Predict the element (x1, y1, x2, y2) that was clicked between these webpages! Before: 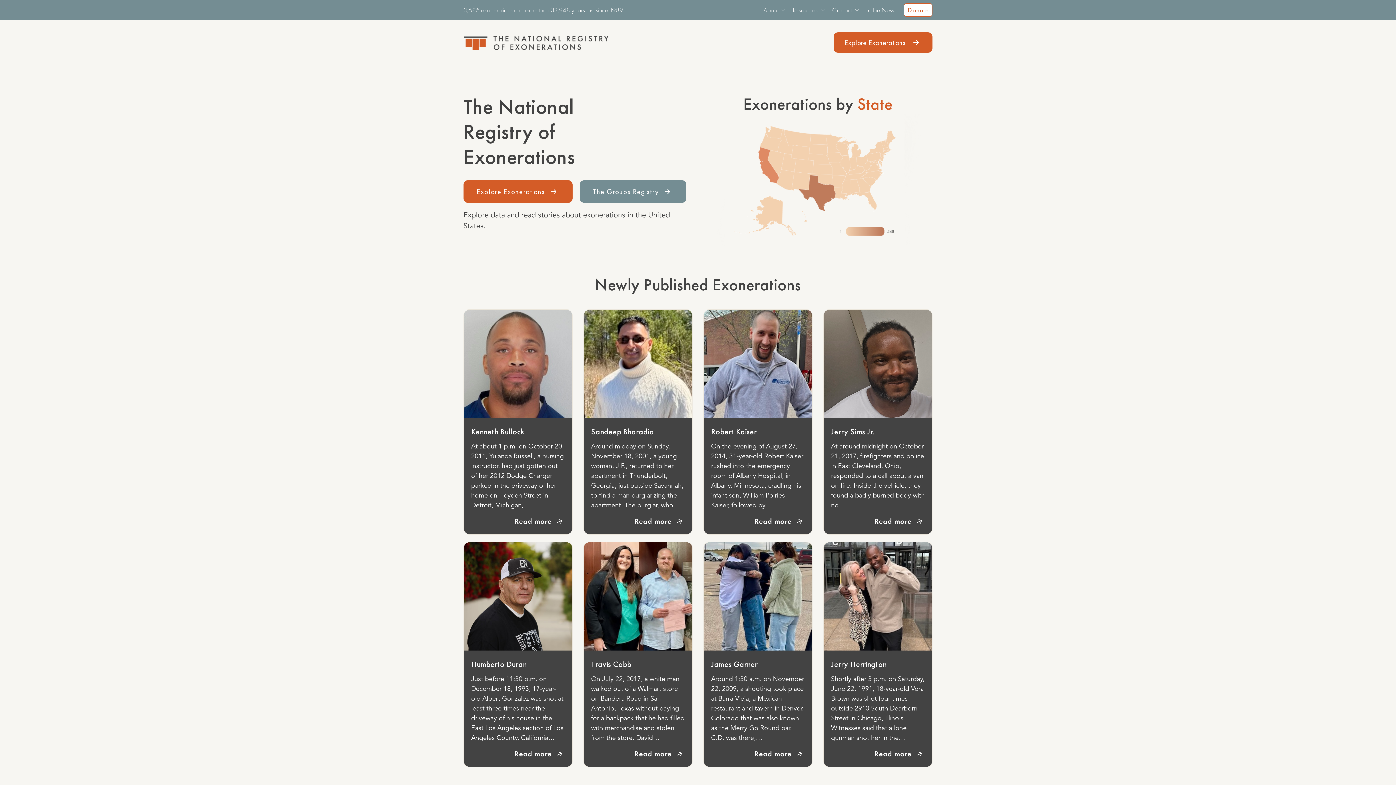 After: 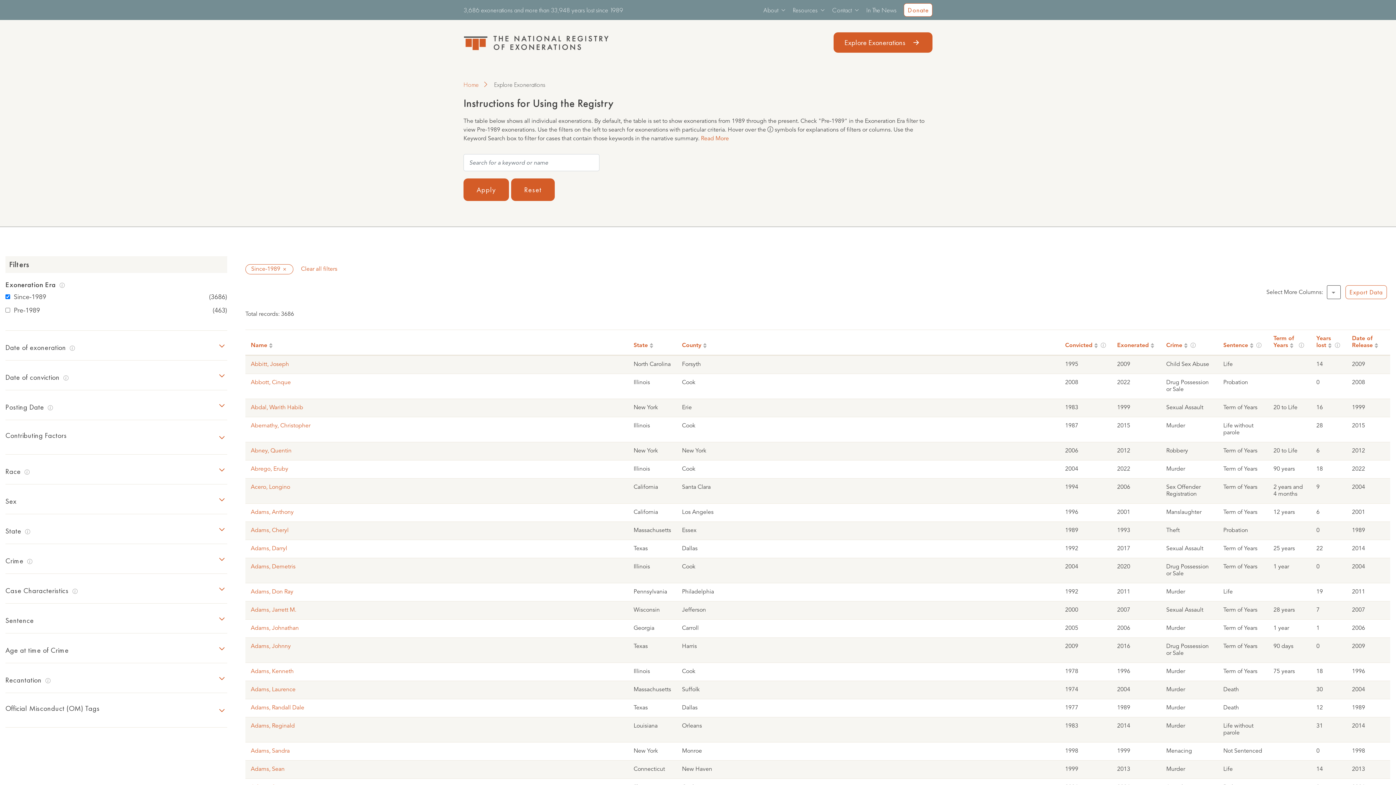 Action: bbox: (463, 180, 572, 202) label: Explore Exonerations